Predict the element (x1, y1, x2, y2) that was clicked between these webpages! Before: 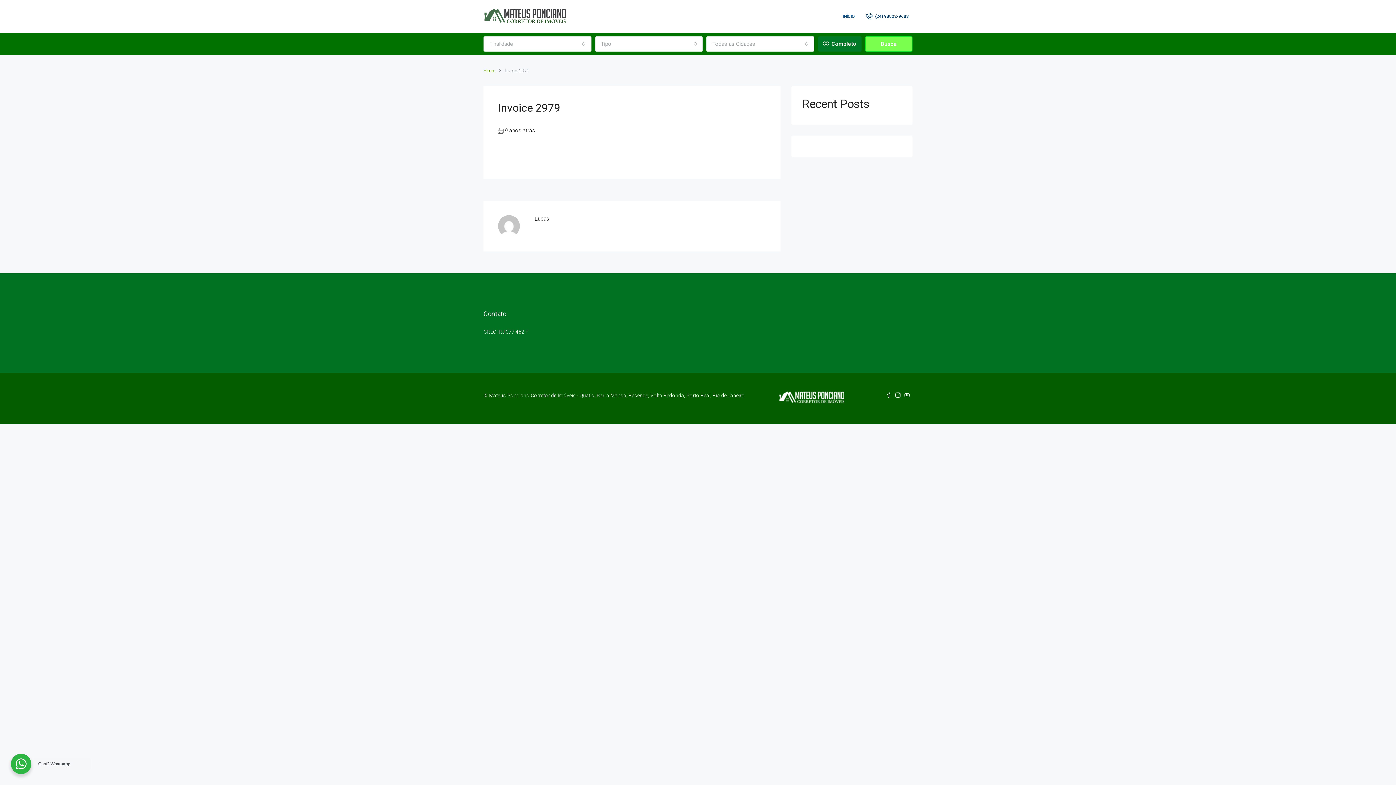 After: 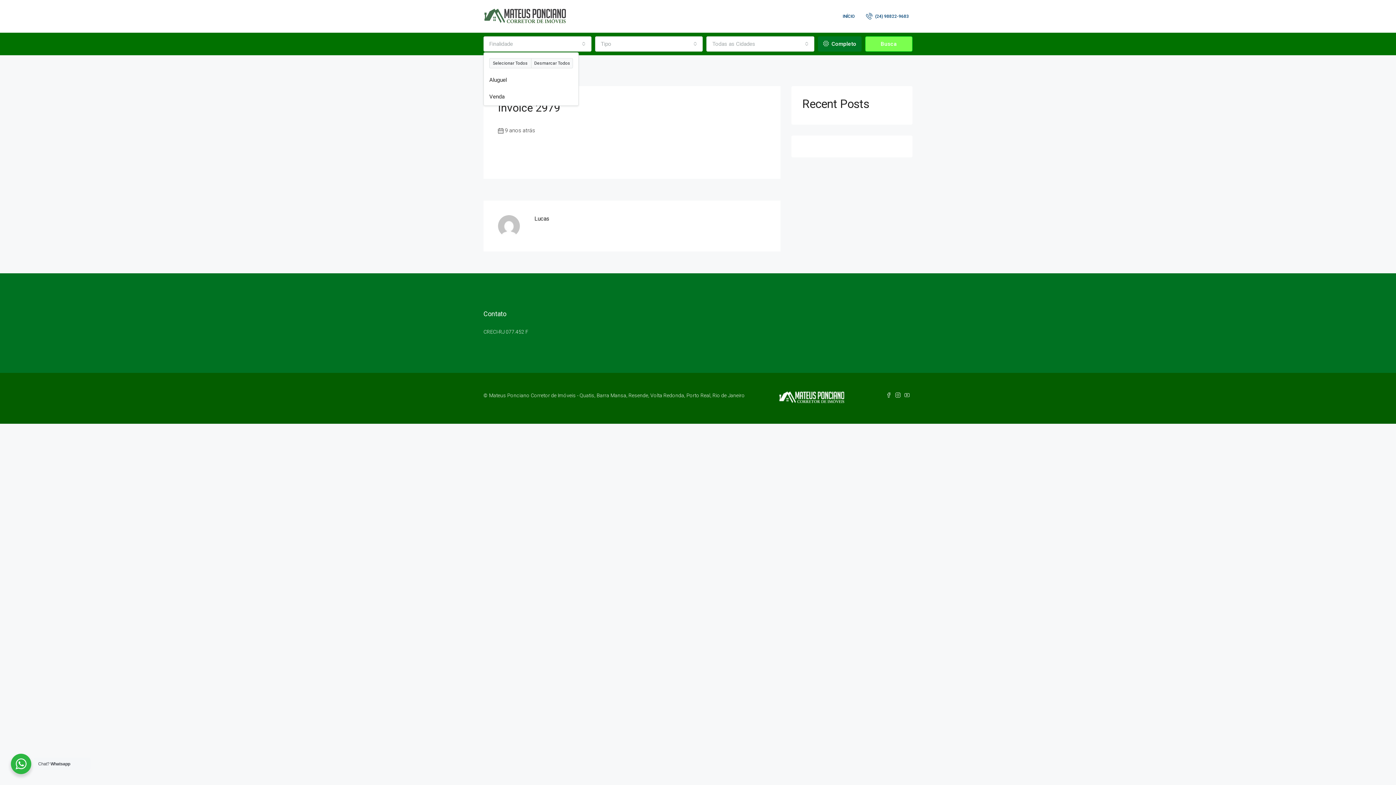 Action: bbox: (483, 36, 591, 51) label: Finalidade